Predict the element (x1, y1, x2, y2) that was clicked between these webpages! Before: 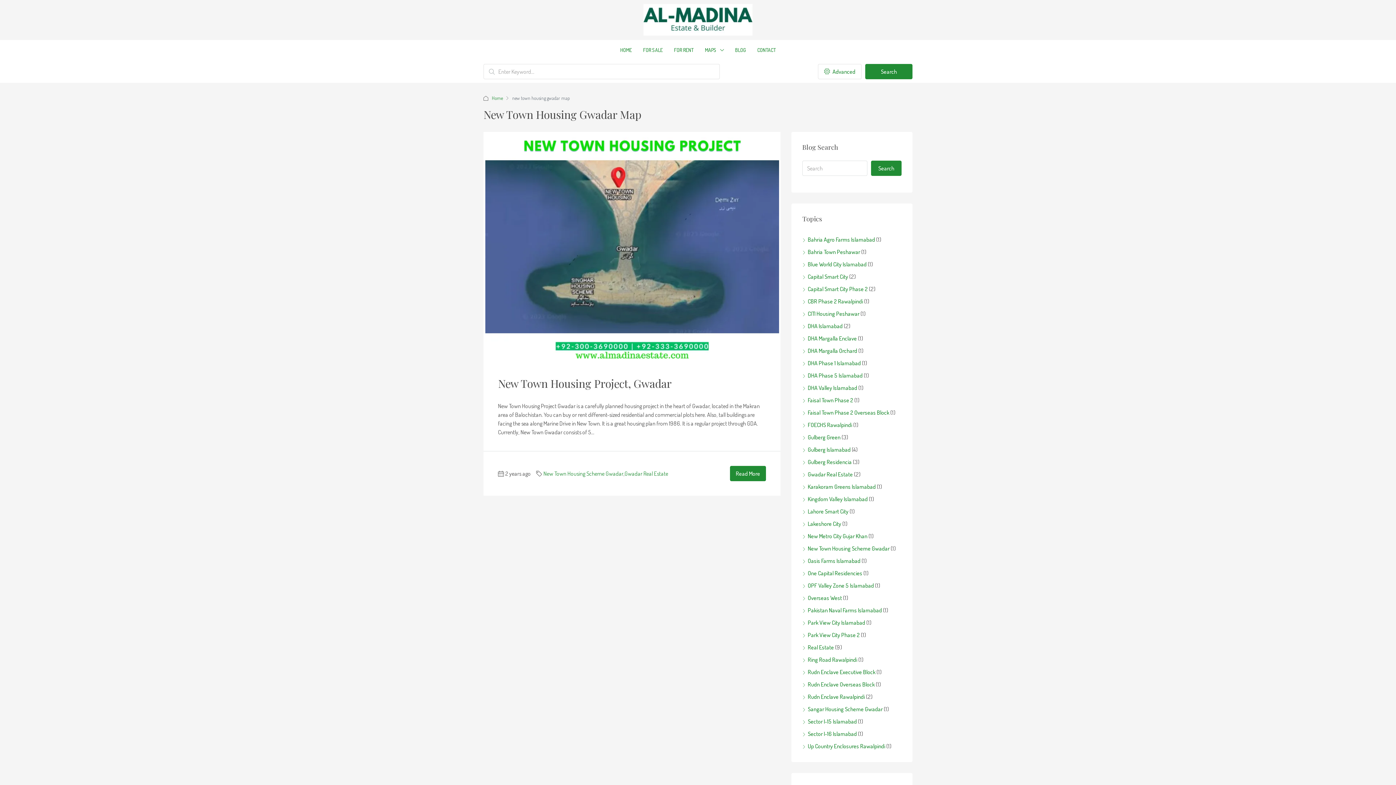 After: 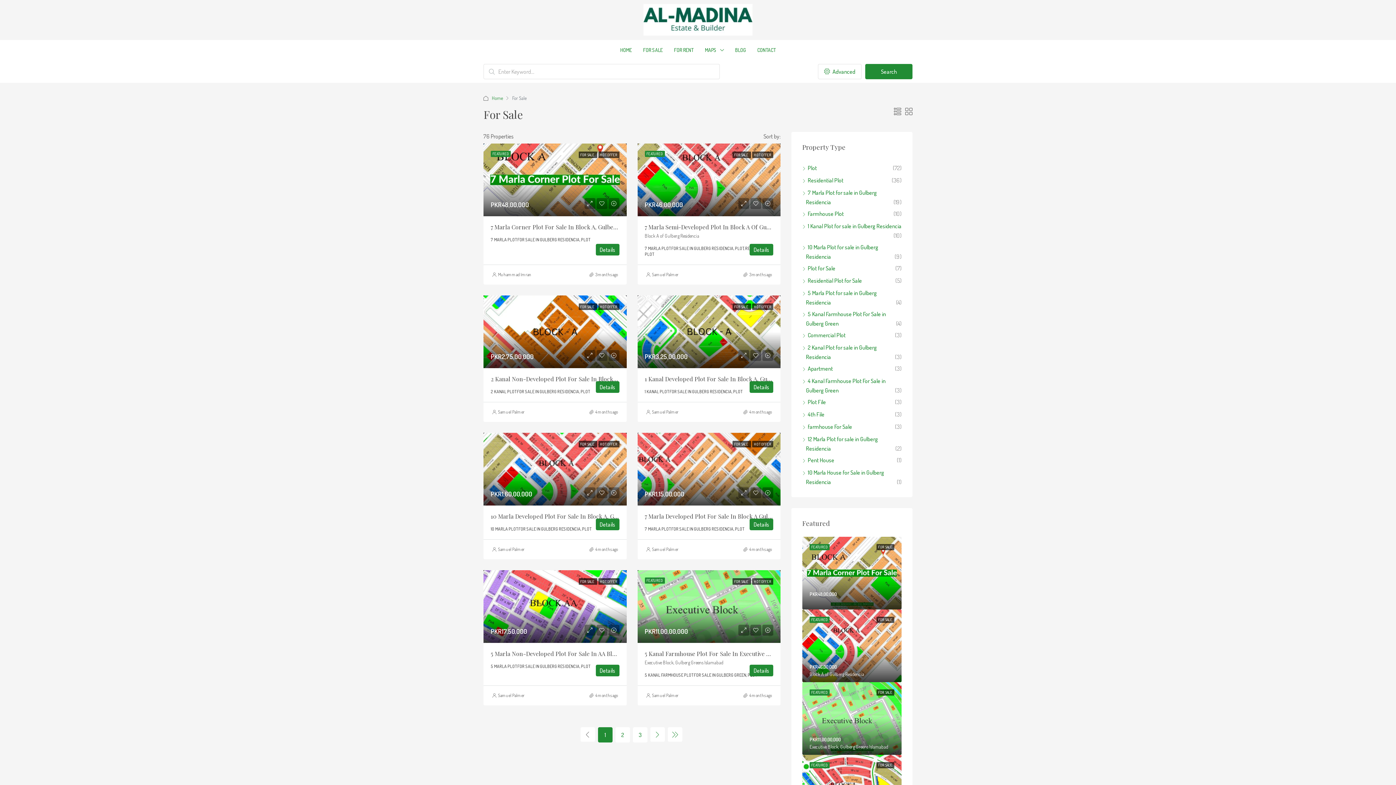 Action: label: FOR SALE bbox: (637, 40, 668, 60)